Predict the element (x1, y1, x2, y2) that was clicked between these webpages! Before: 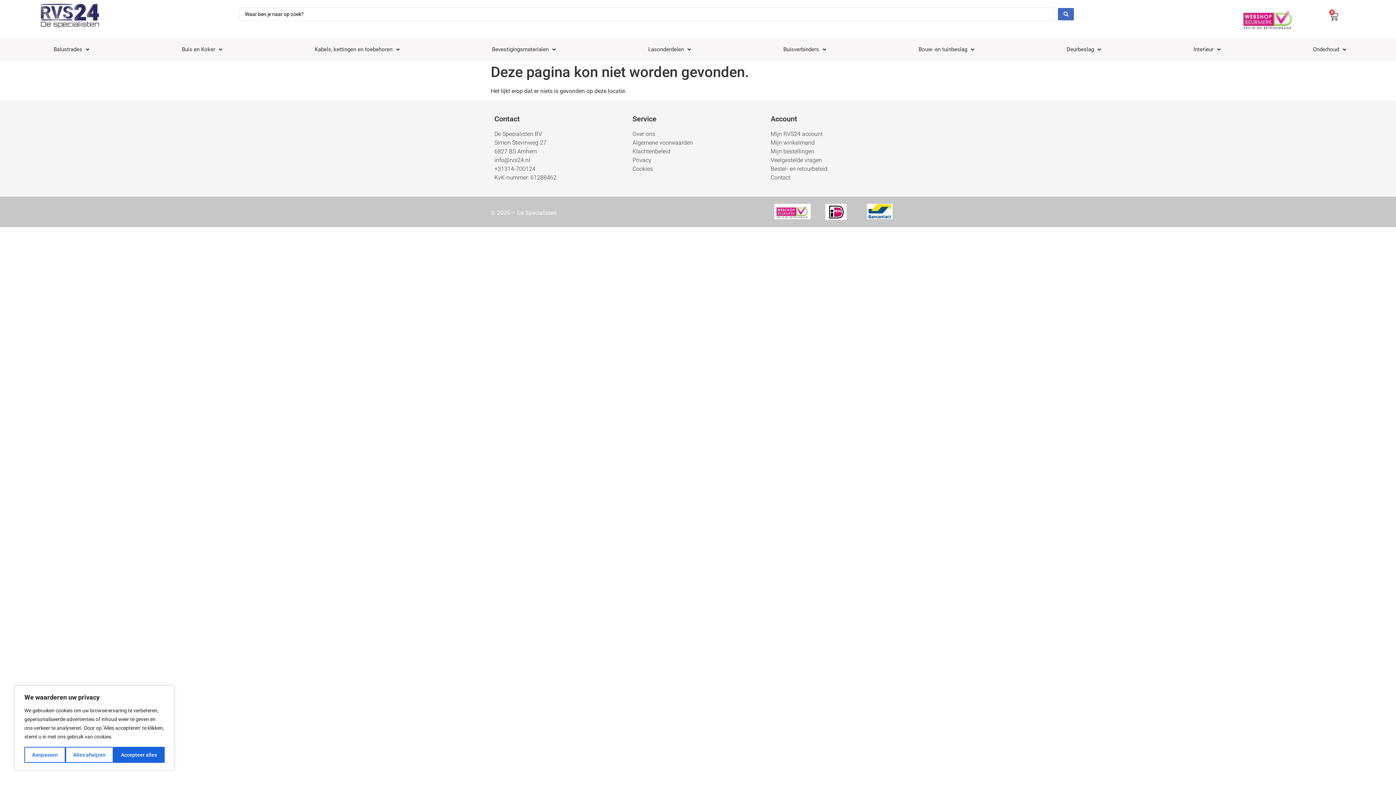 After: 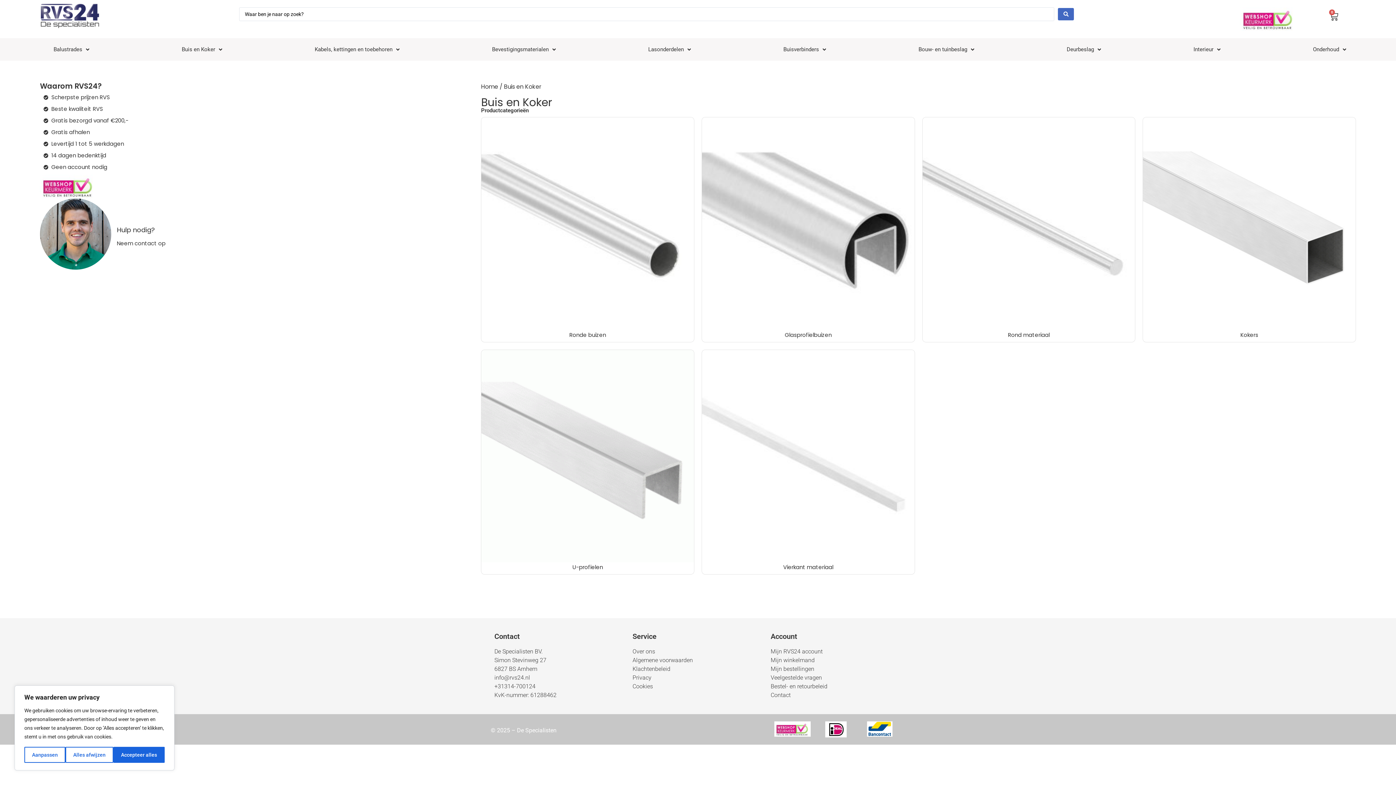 Action: bbox: (135, 41, 268, 57) label: Buis en Koker